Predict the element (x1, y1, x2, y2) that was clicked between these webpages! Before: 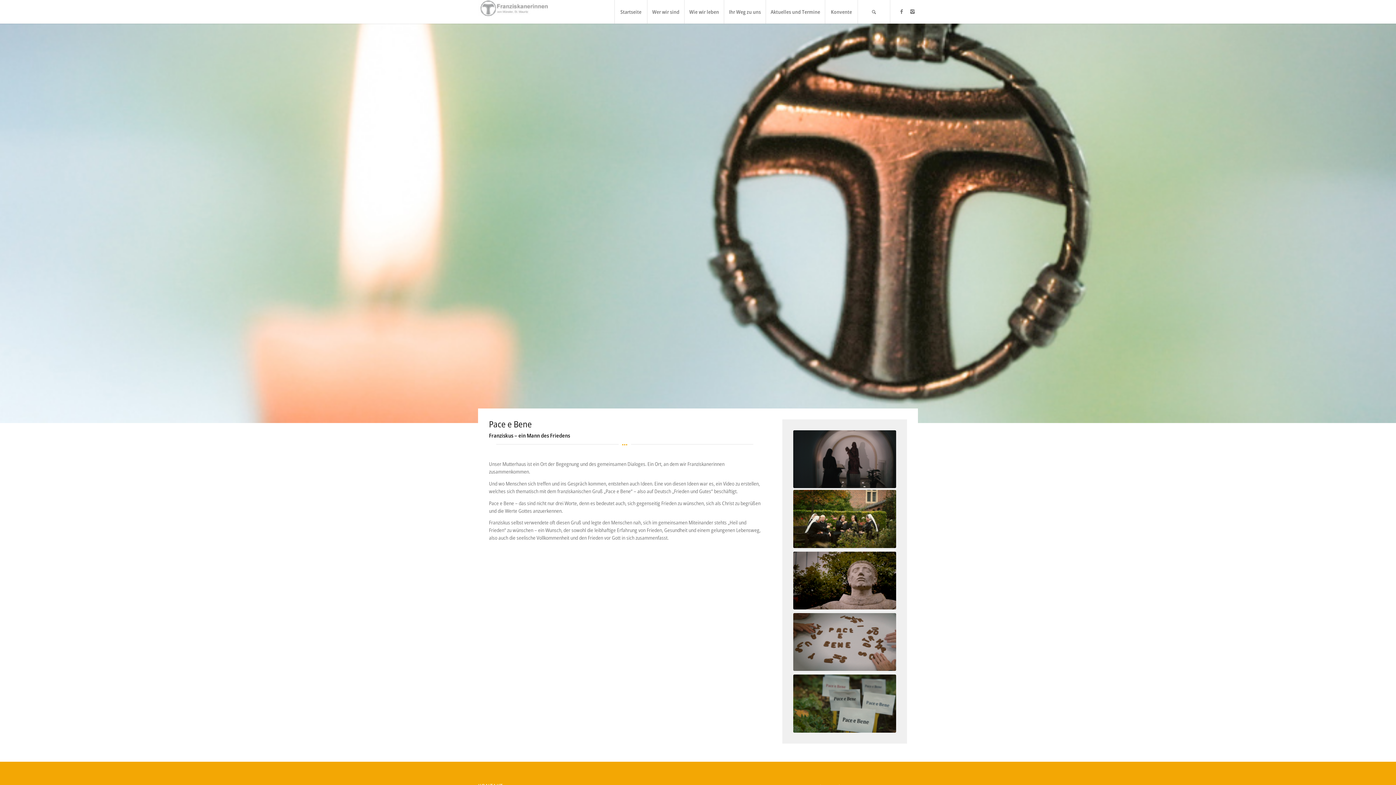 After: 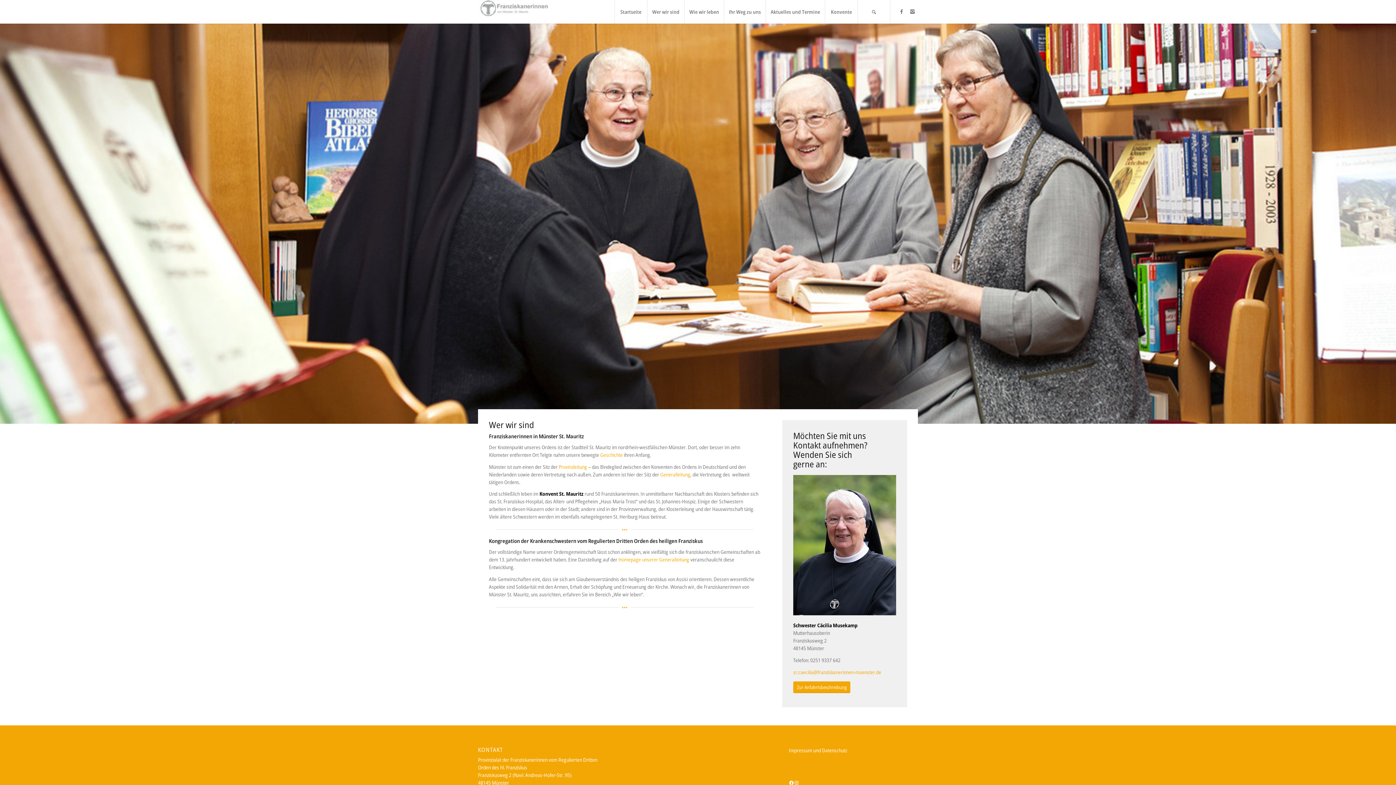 Action: label: Wer wir sind bbox: (647, 0, 684, 23)